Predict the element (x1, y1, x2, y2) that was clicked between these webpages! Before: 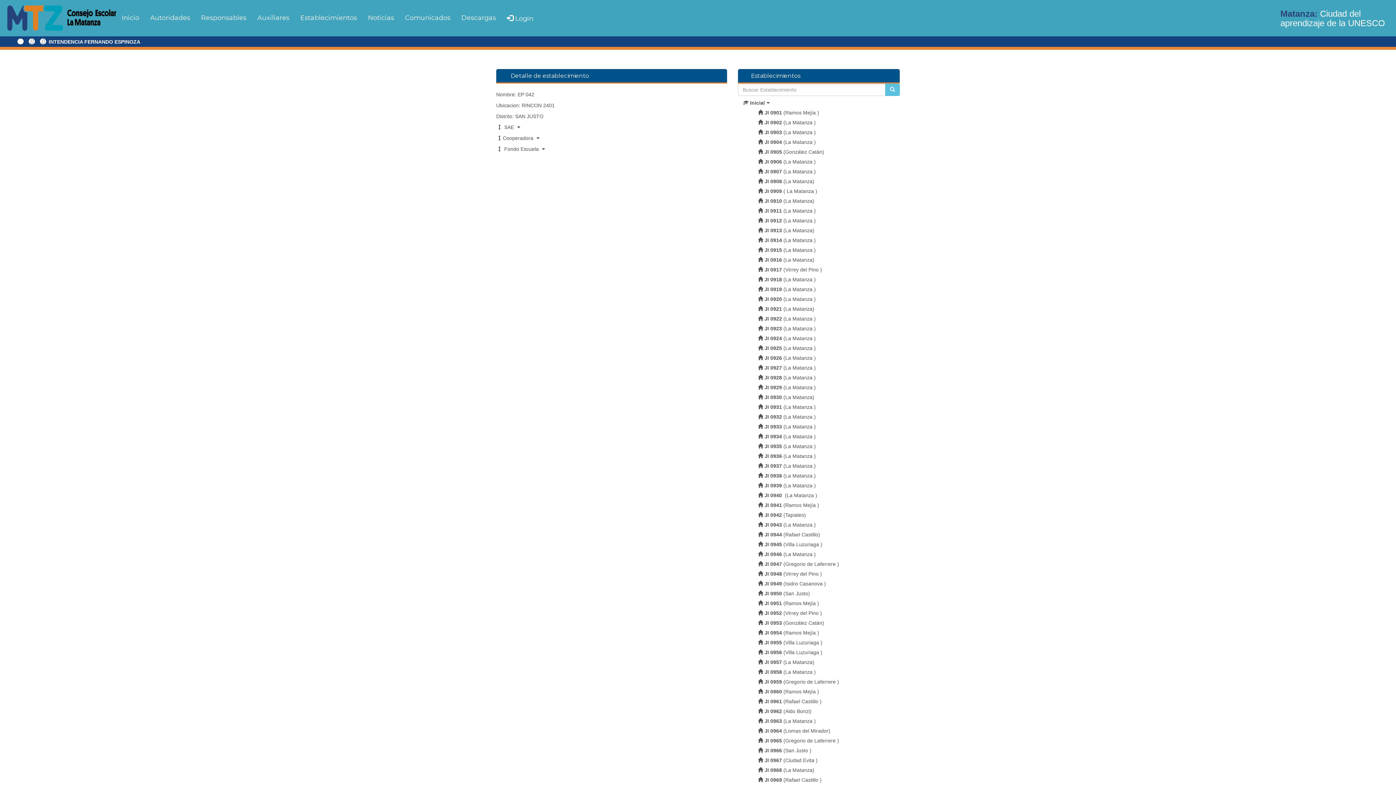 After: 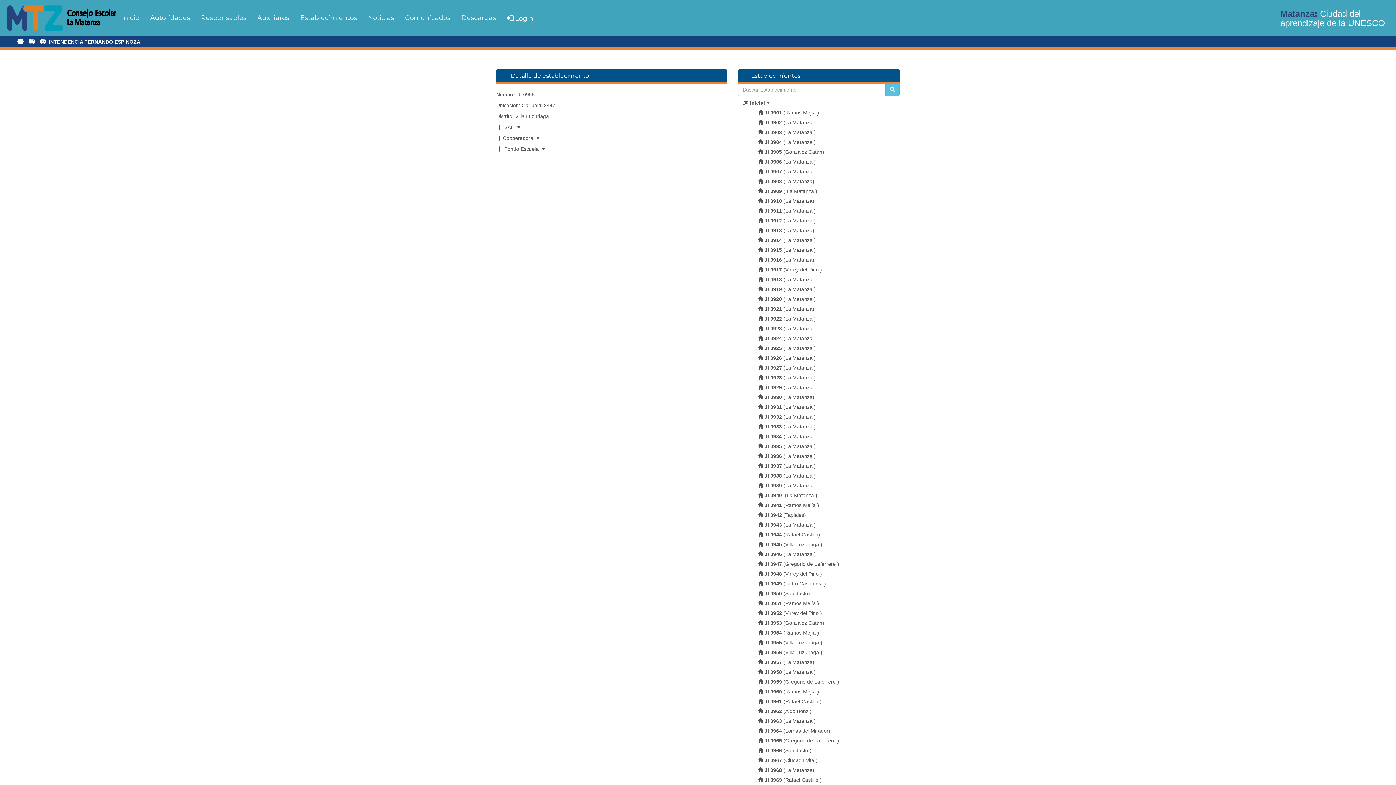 Action: label:  JI 0955 (Villa Luzuriaga ) bbox: (758, 639, 894, 645)